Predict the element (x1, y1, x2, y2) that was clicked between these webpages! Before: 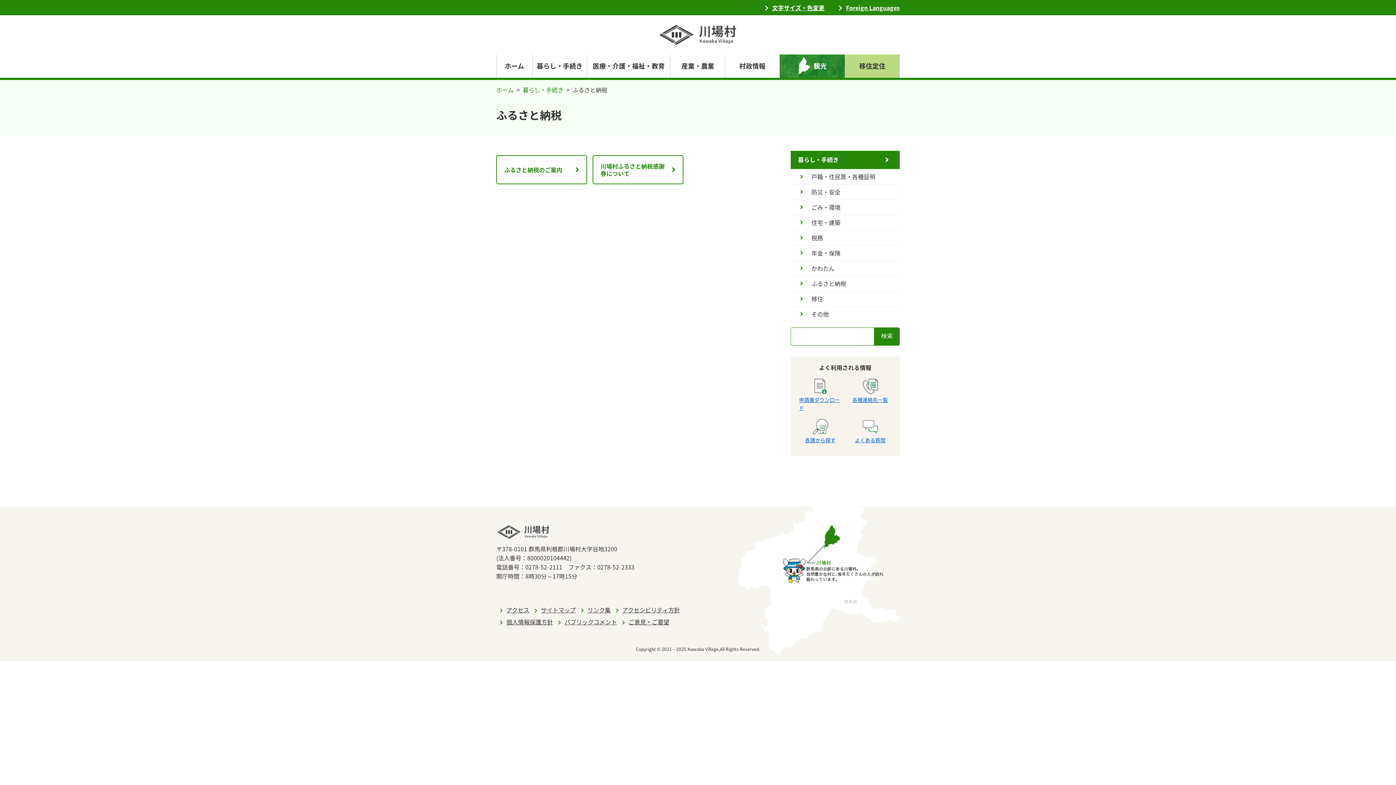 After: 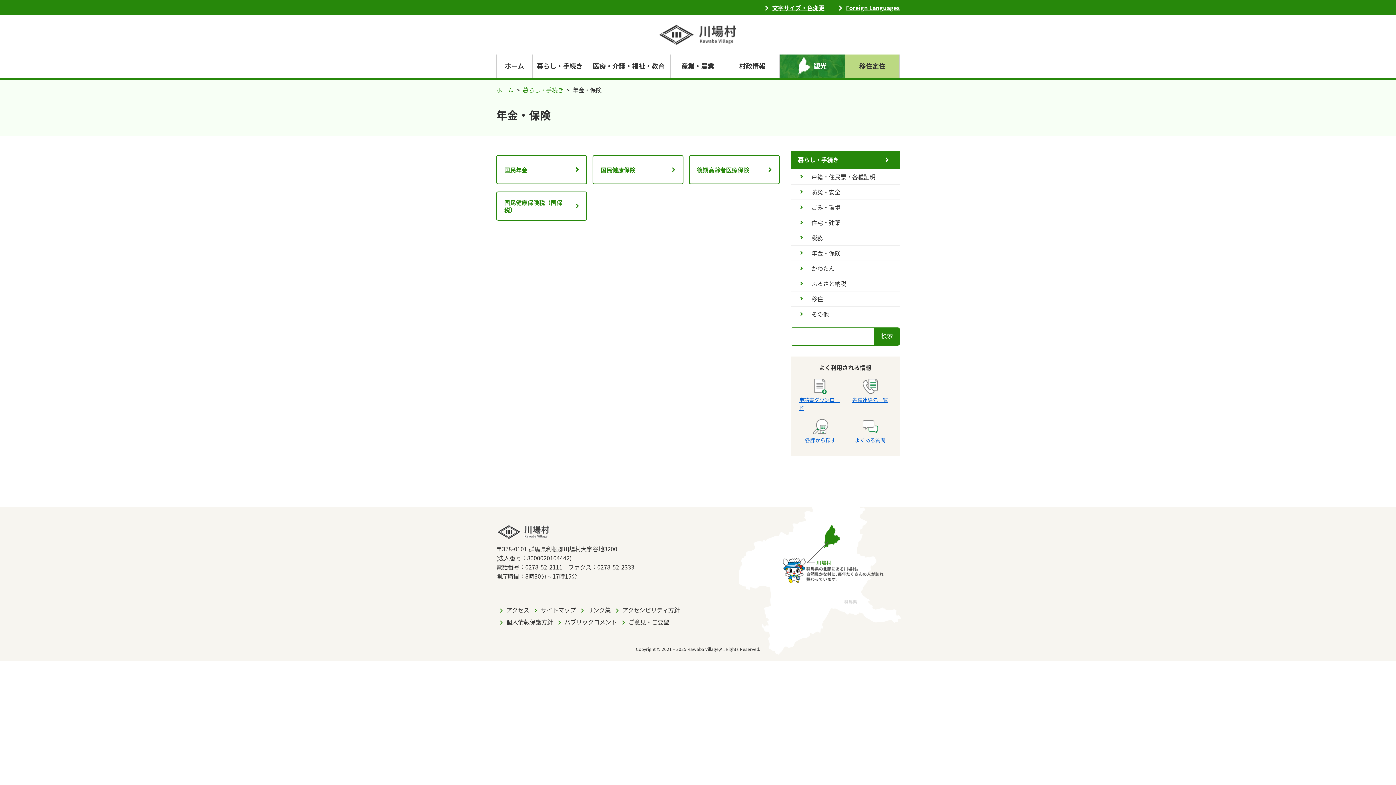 Action: bbox: (790, 245, 900, 260) label: 年金・保険